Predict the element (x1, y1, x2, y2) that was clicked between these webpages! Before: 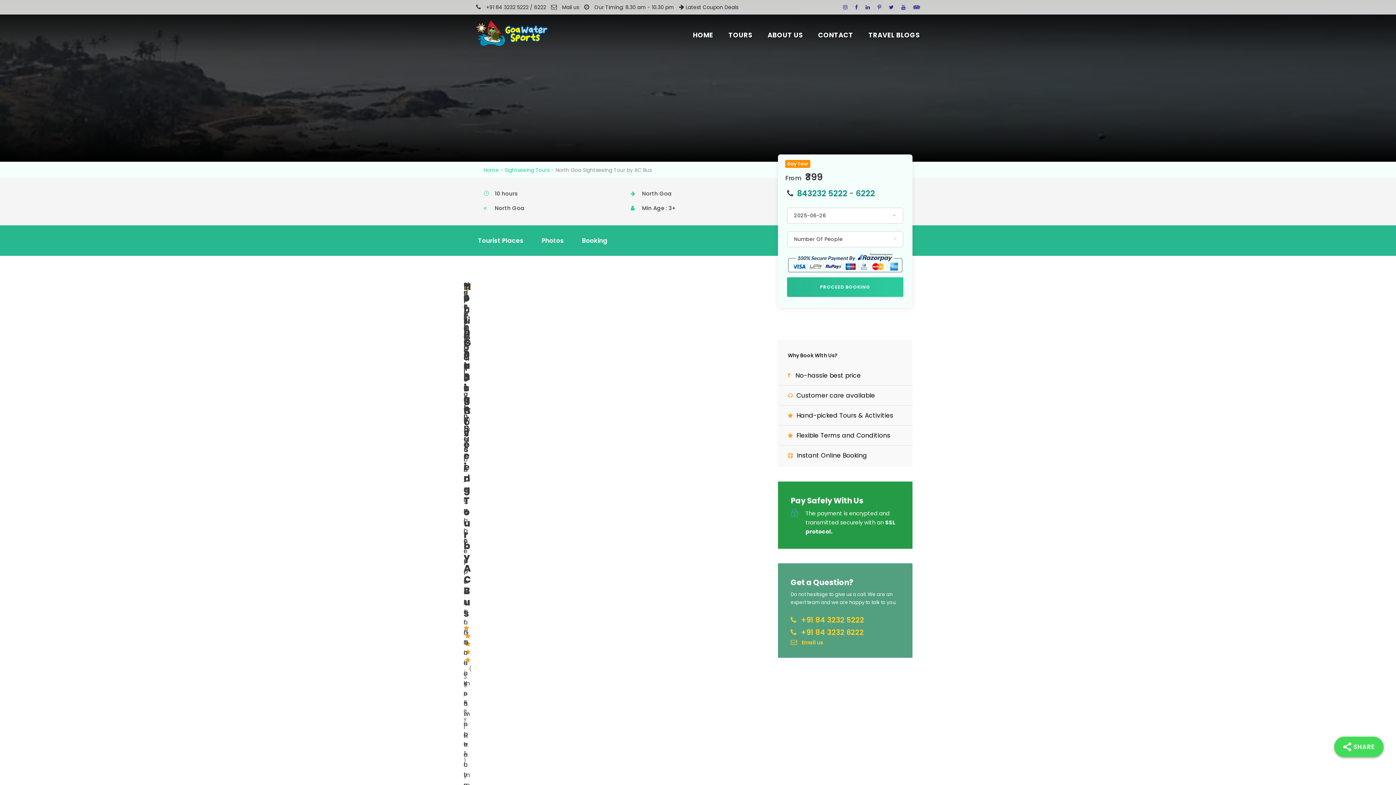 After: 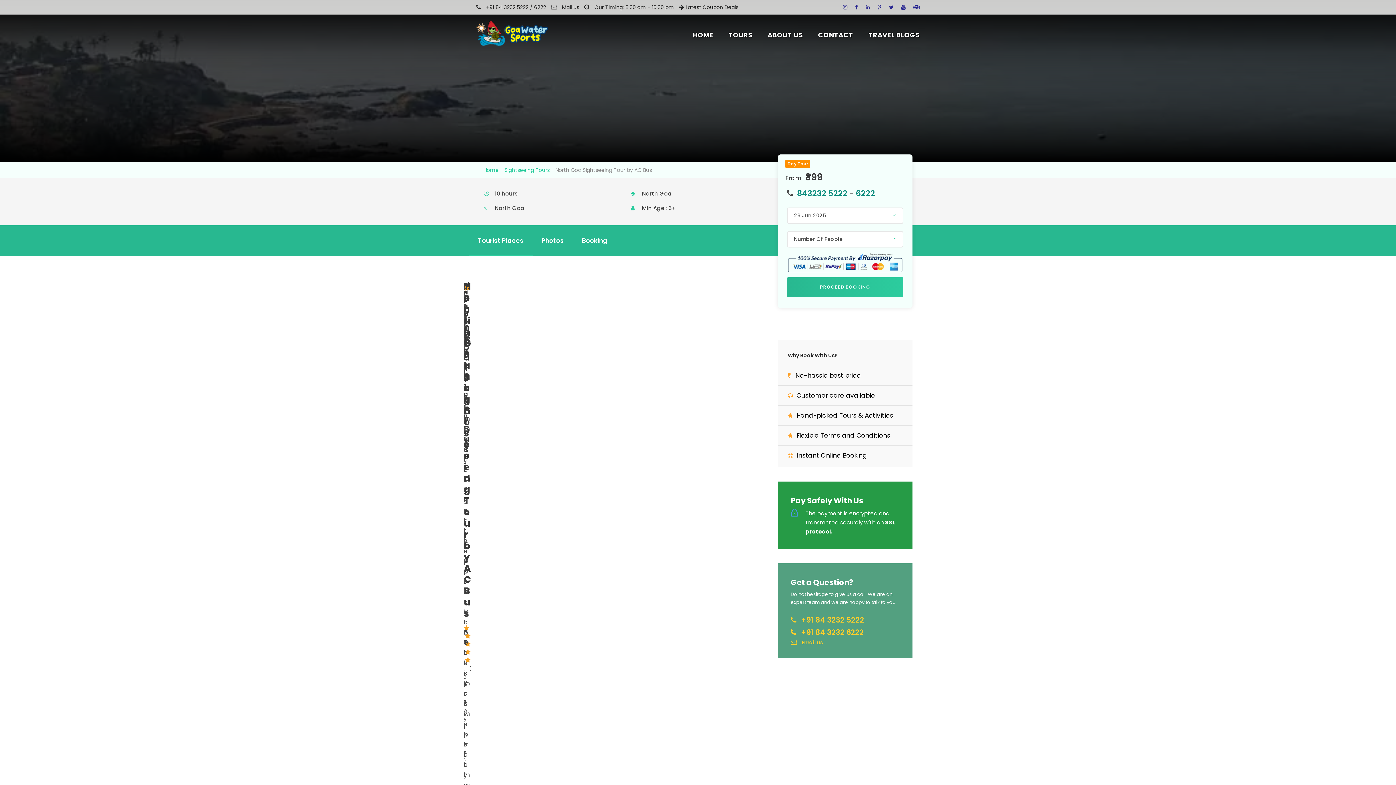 Action: label: +91 84 3232 5222 bbox: (801, 615, 864, 625)